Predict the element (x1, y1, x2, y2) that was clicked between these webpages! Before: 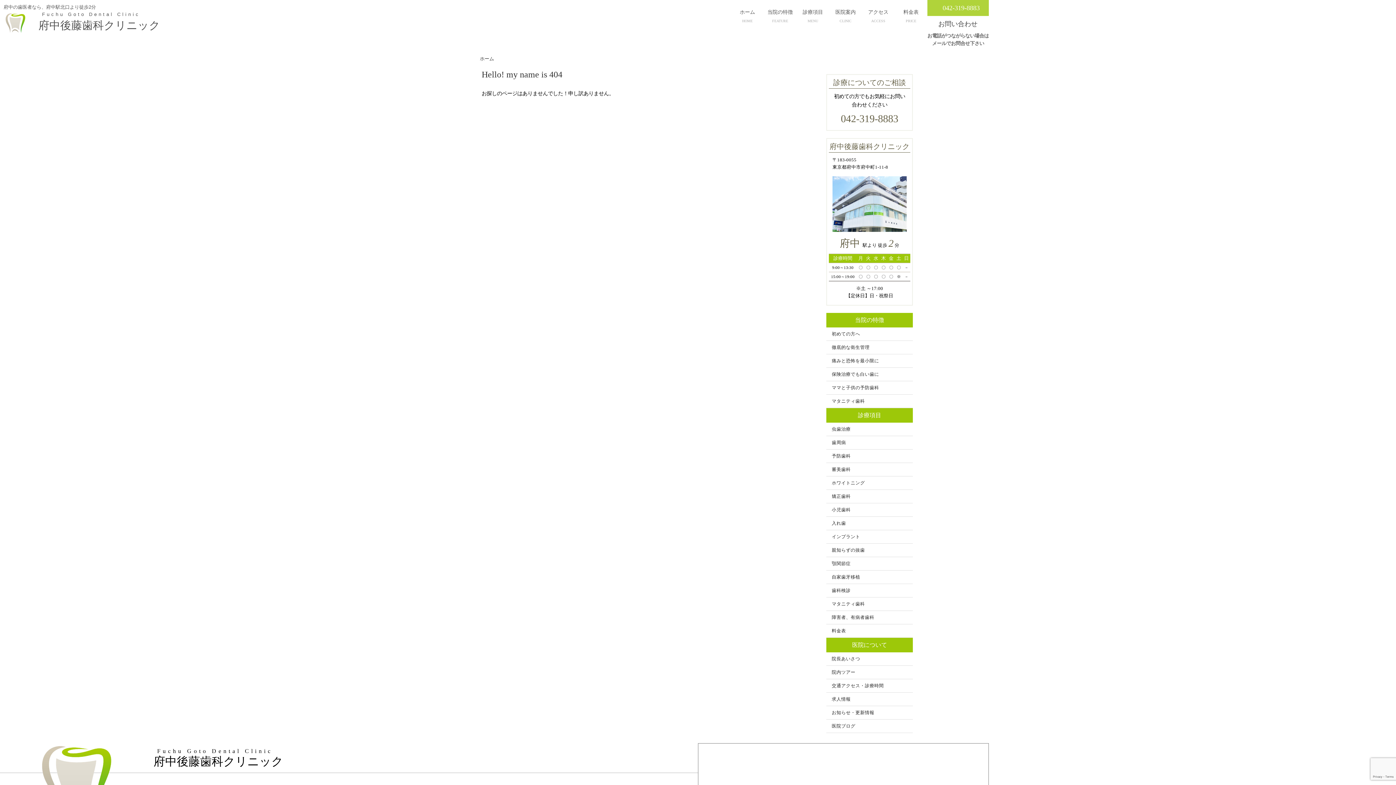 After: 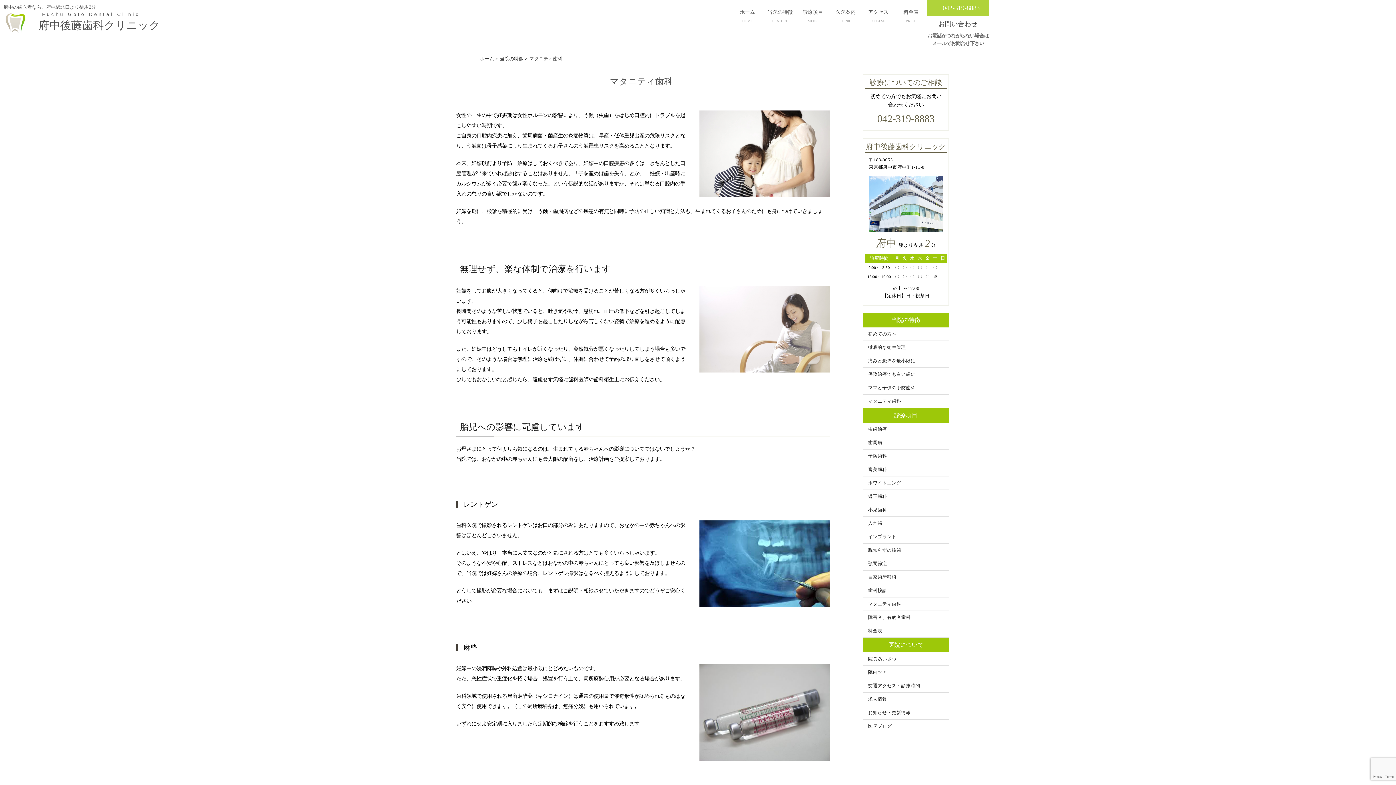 Action: bbox: (826, 597, 913, 611) label: マタニティ歯科